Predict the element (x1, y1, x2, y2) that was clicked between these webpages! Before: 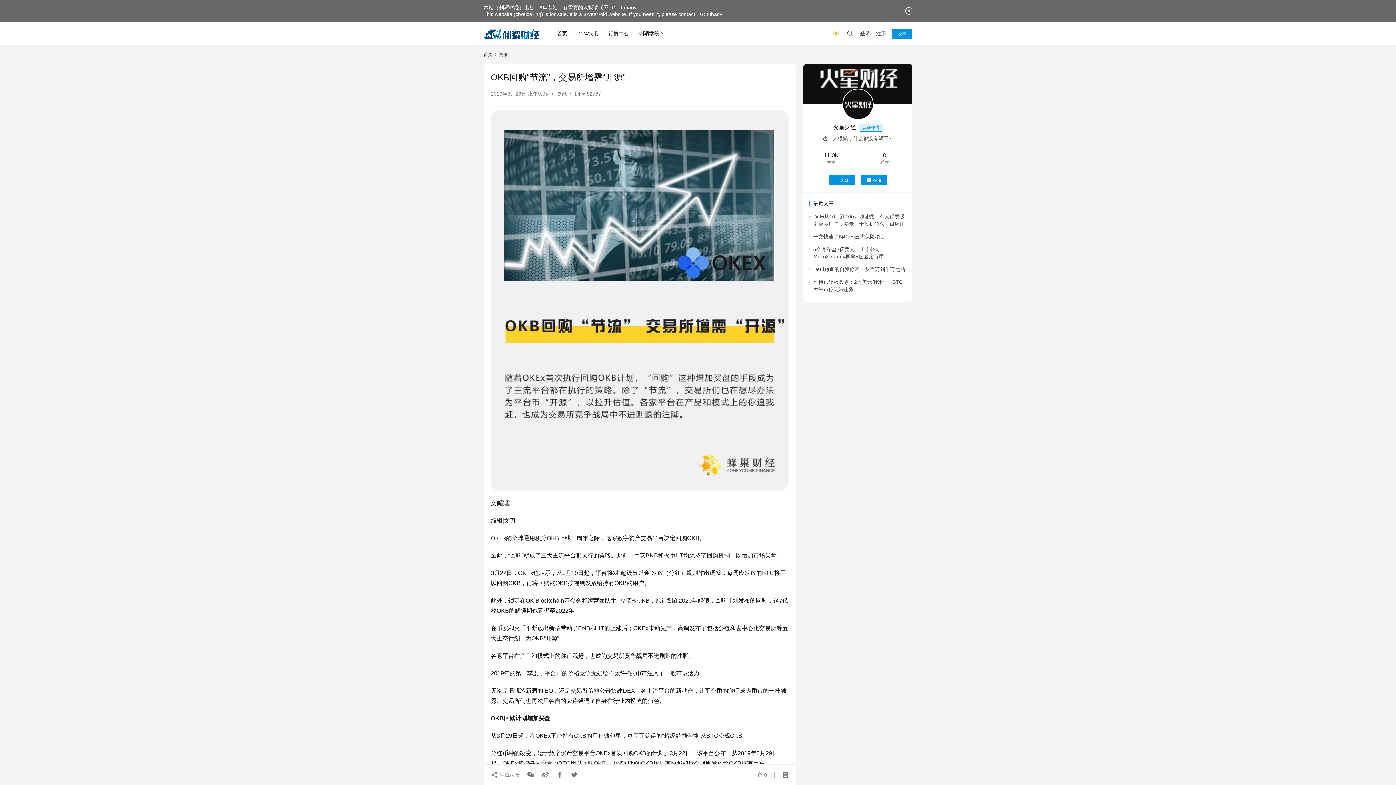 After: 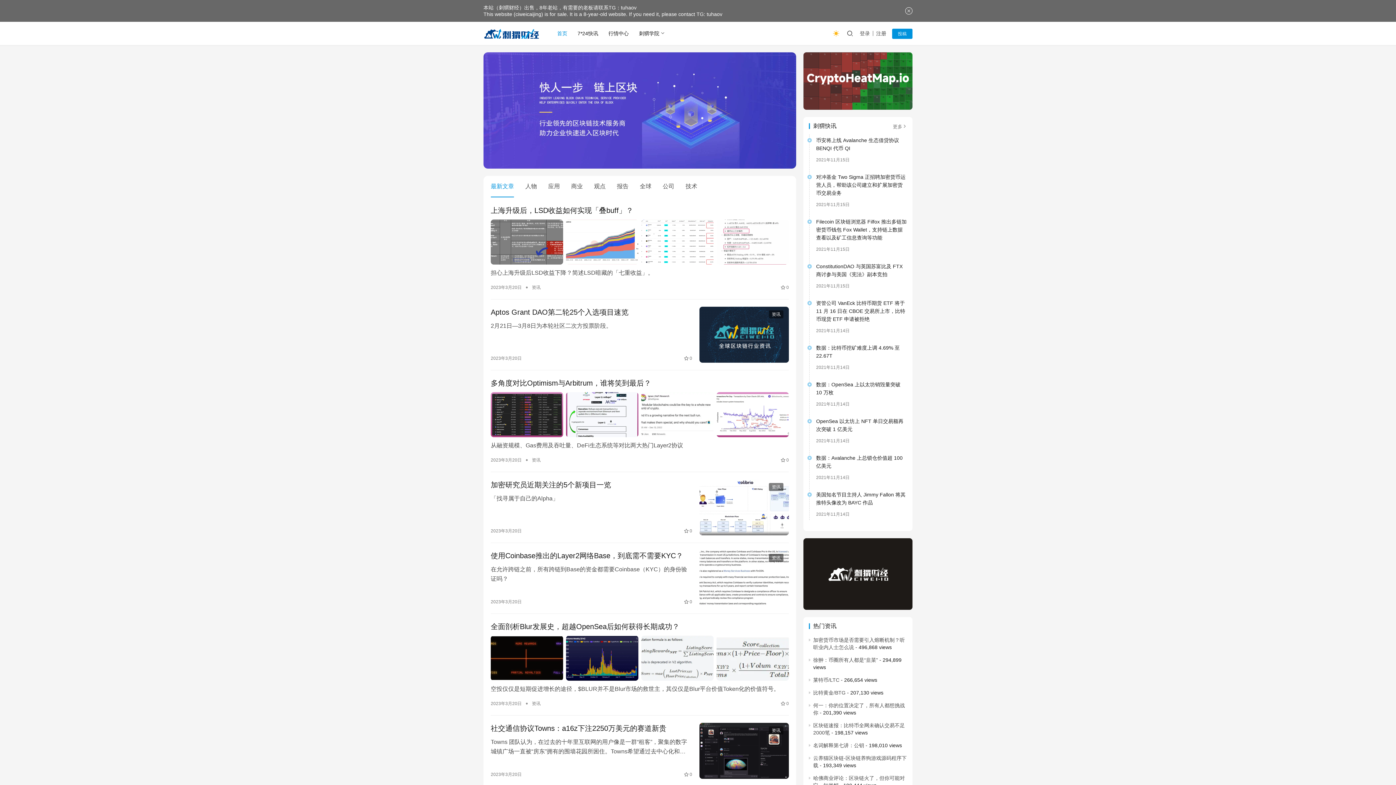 Action: bbox: (483, 27, 539, 39)